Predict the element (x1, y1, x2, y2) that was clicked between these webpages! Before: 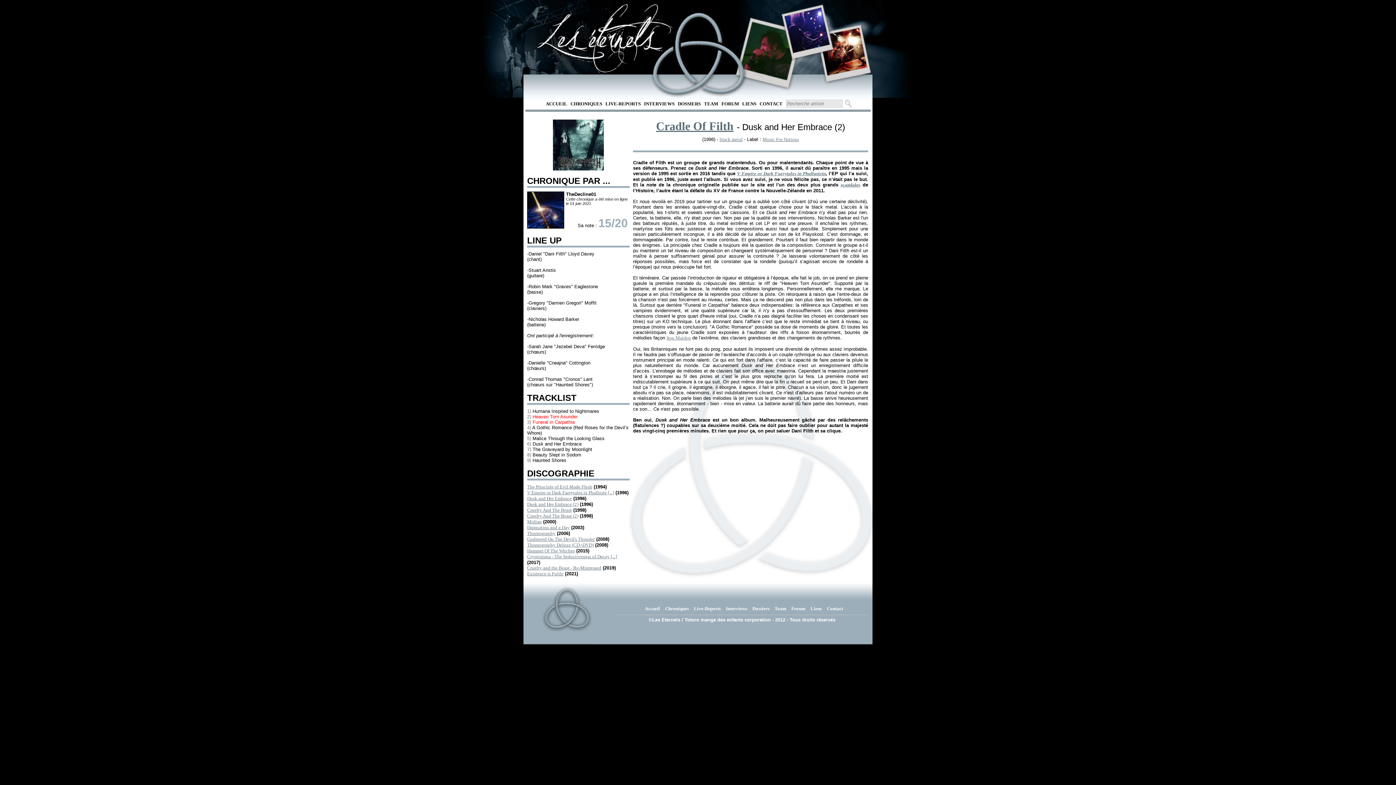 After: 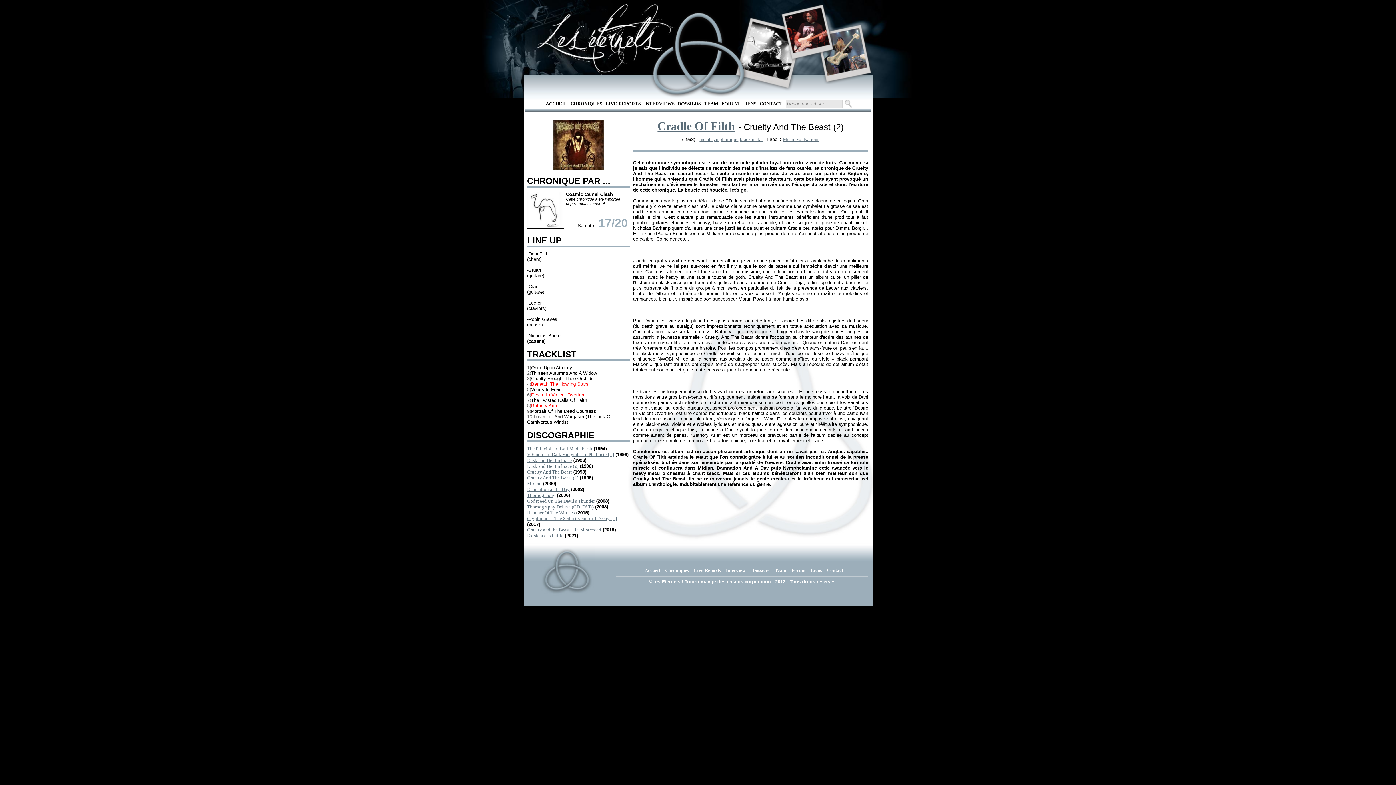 Action: label: Cruelty And The Beast (2) bbox: (527, 513, 578, 518)